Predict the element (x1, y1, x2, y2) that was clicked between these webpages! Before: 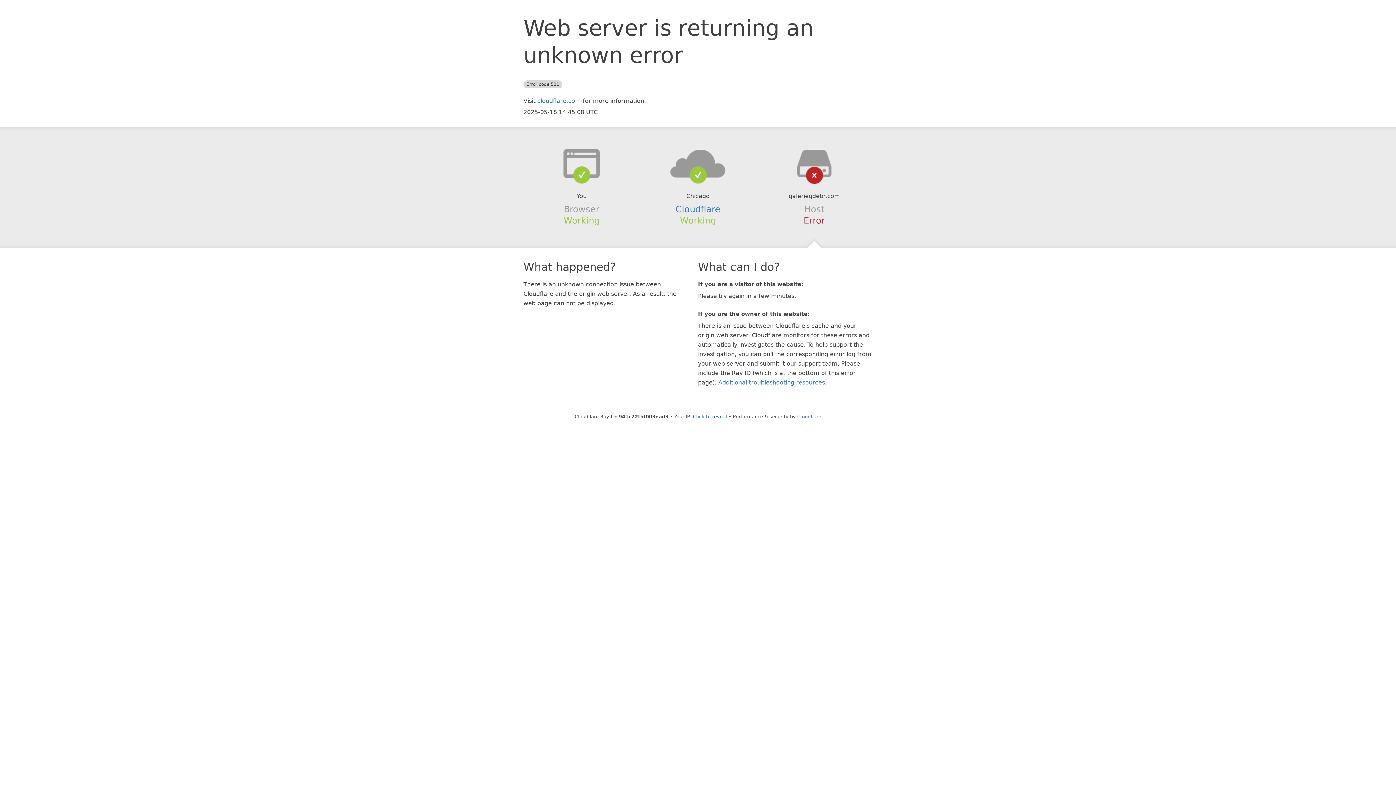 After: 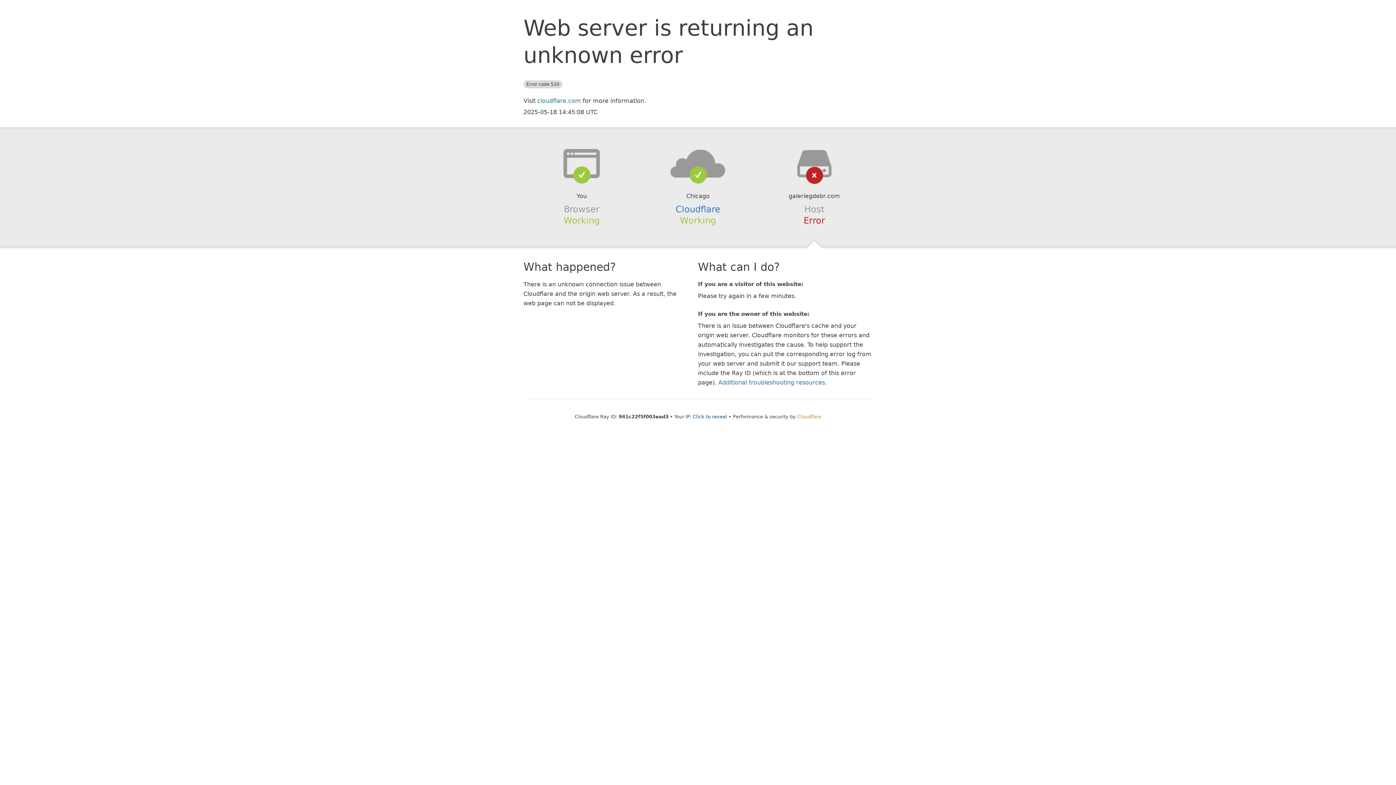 Action: bbox: (797, 414, 821, 419) label: Cloudflare